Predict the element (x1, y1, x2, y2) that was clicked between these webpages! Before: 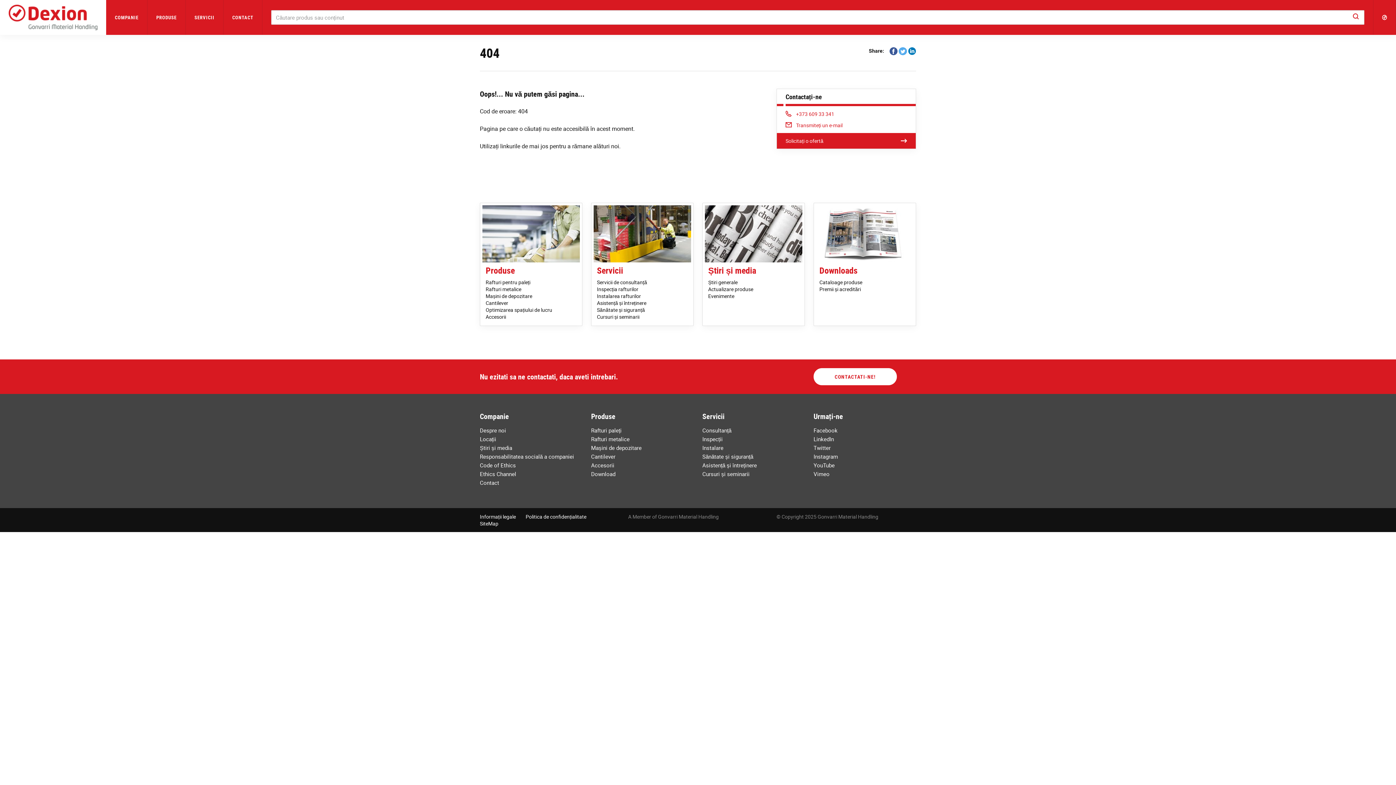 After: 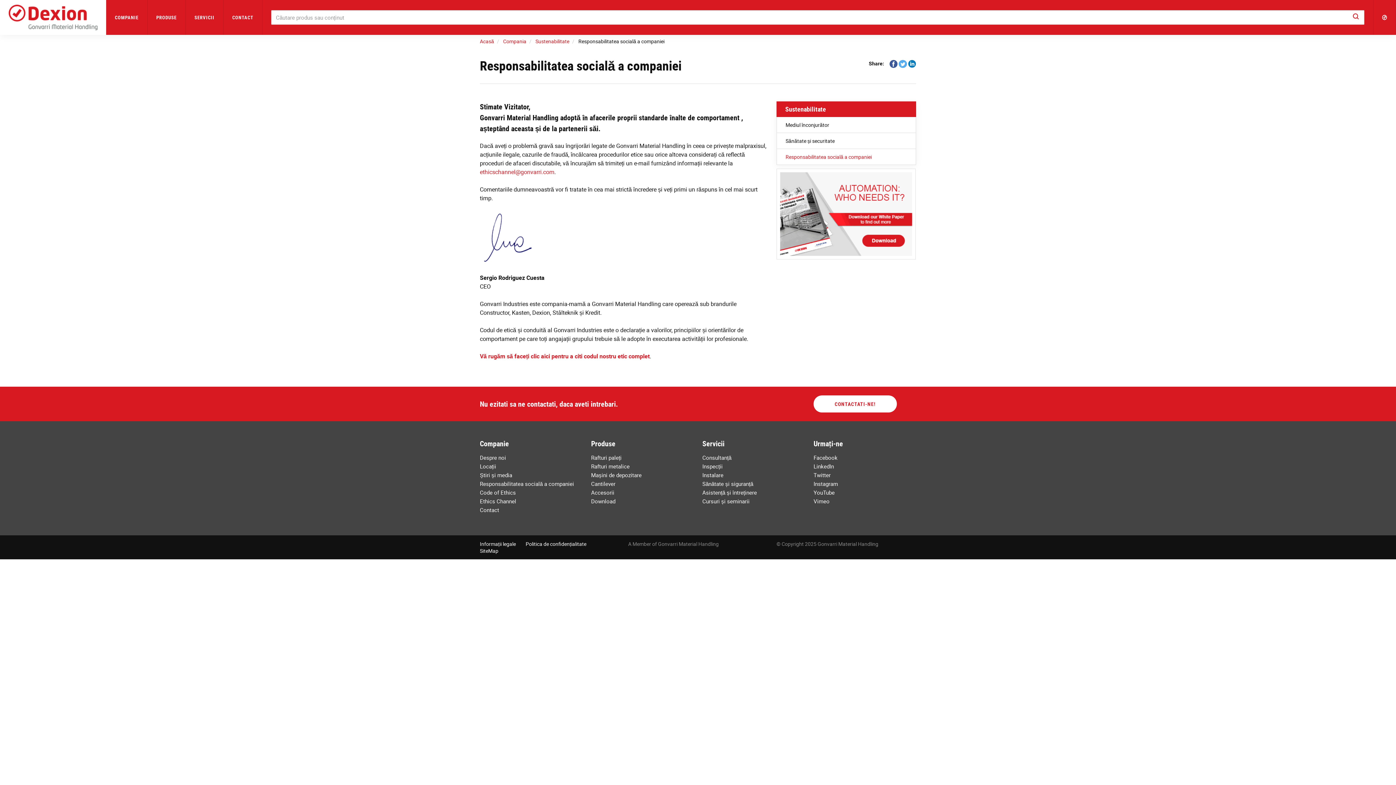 Action: label: Responsabilitatea socială a companiei bbox: (480, 453, 574, 460)